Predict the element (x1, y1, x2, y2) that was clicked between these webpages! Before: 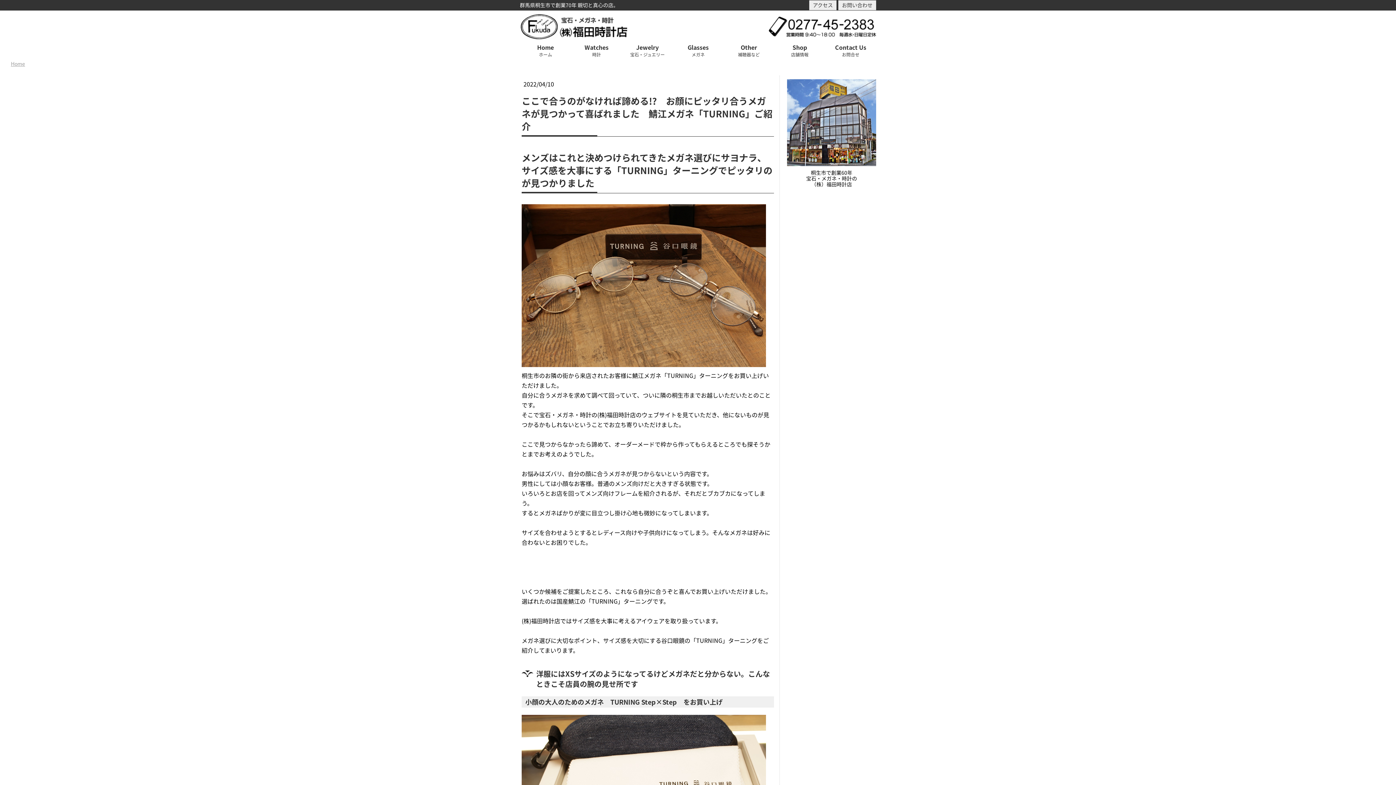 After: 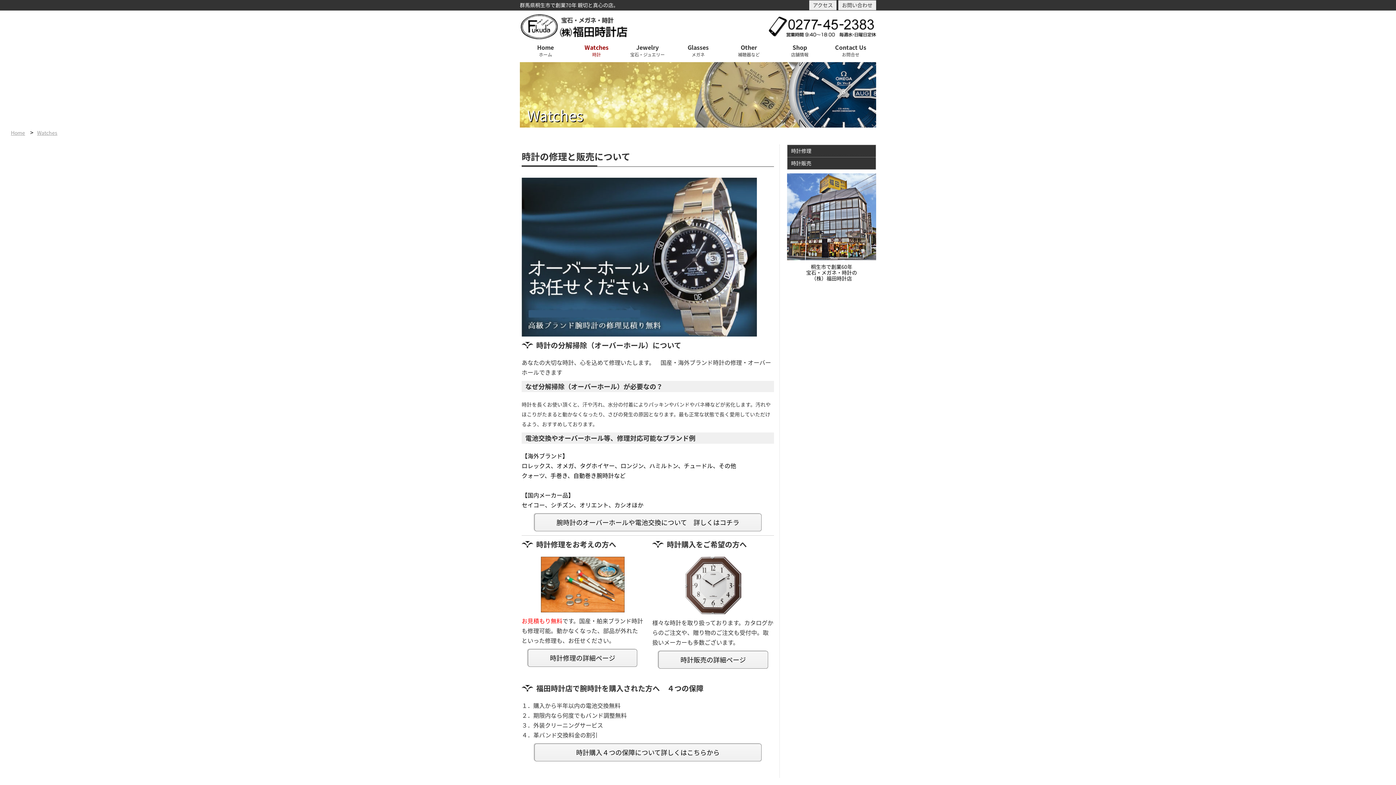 Action: label: Watches bbox: (571, 43, 622, 58)